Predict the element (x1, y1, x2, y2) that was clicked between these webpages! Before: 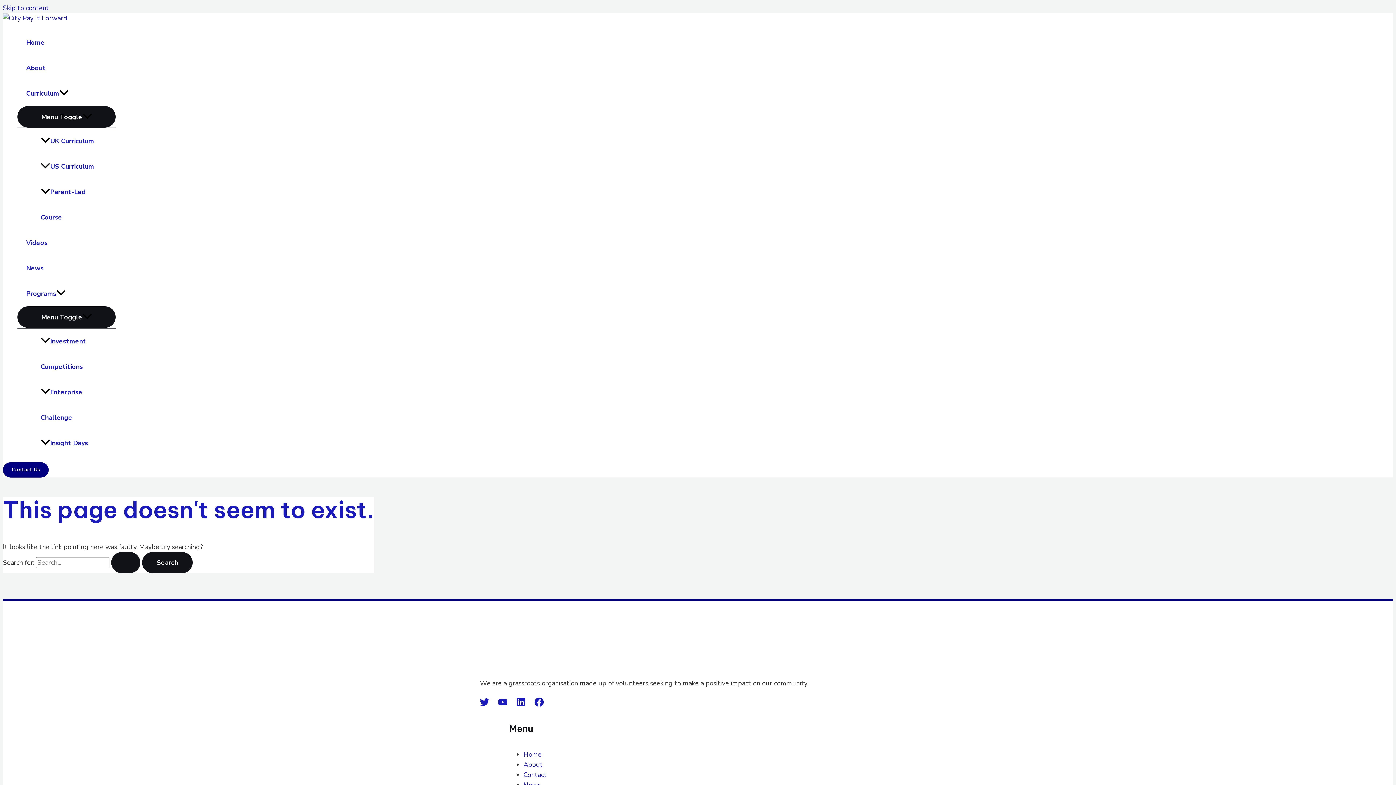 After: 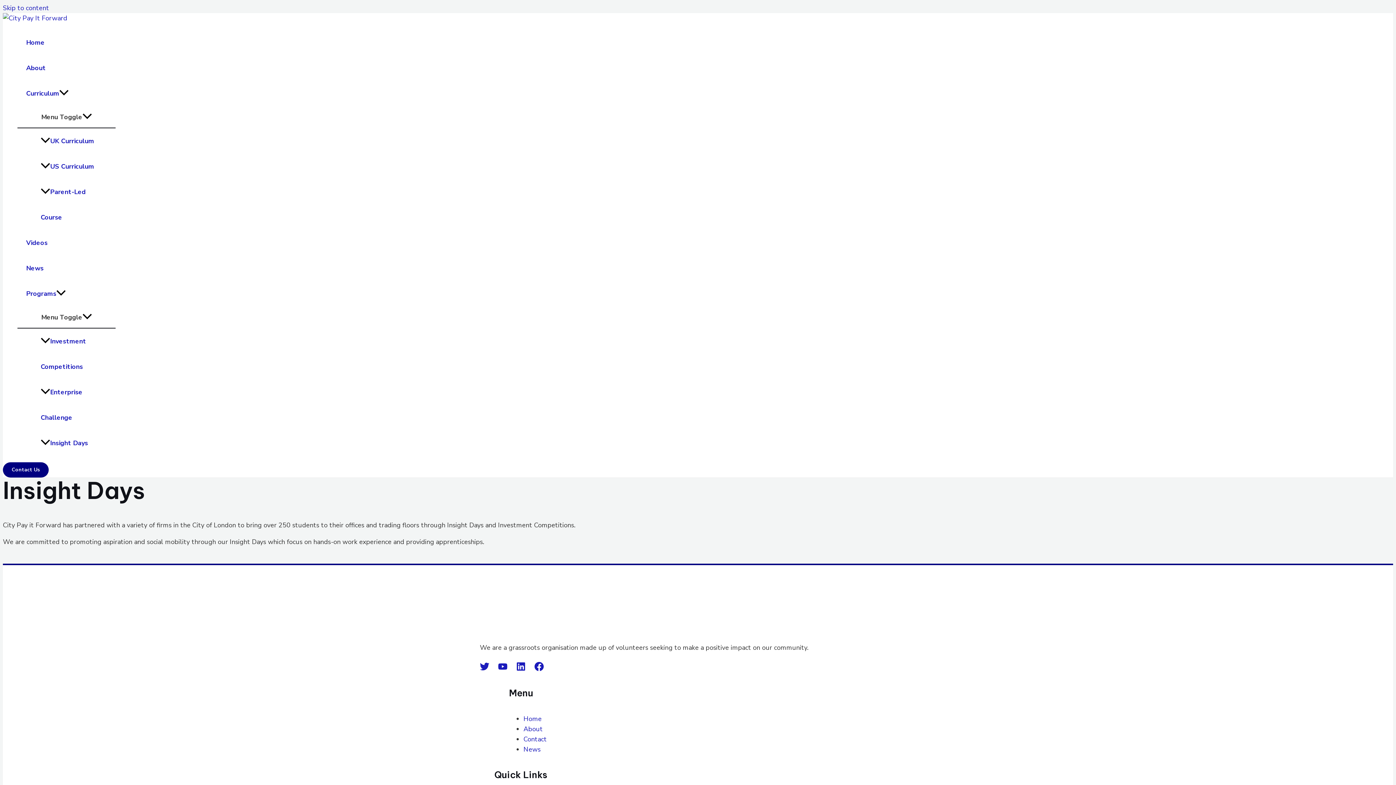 Action: label: Insight Days bbox: (32, 430, 115, 456)